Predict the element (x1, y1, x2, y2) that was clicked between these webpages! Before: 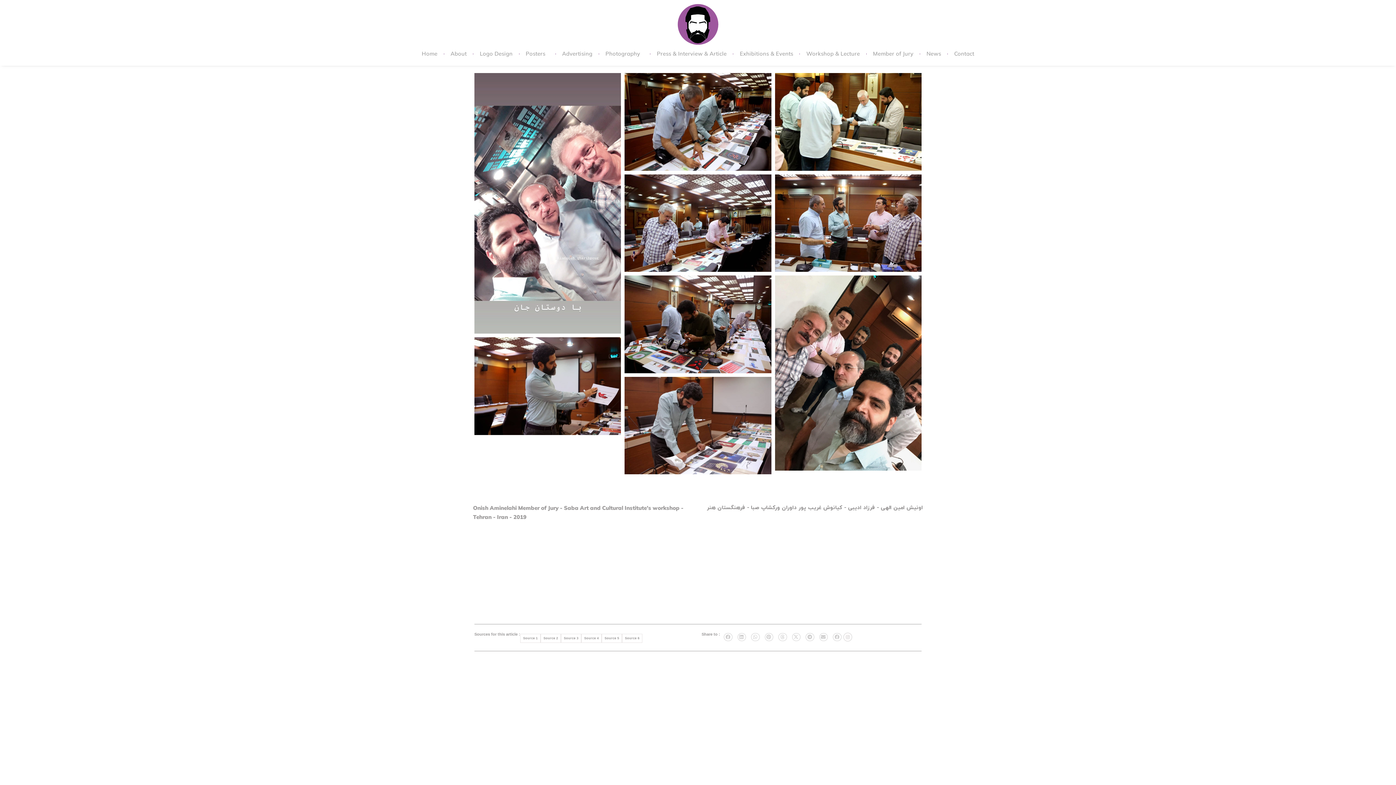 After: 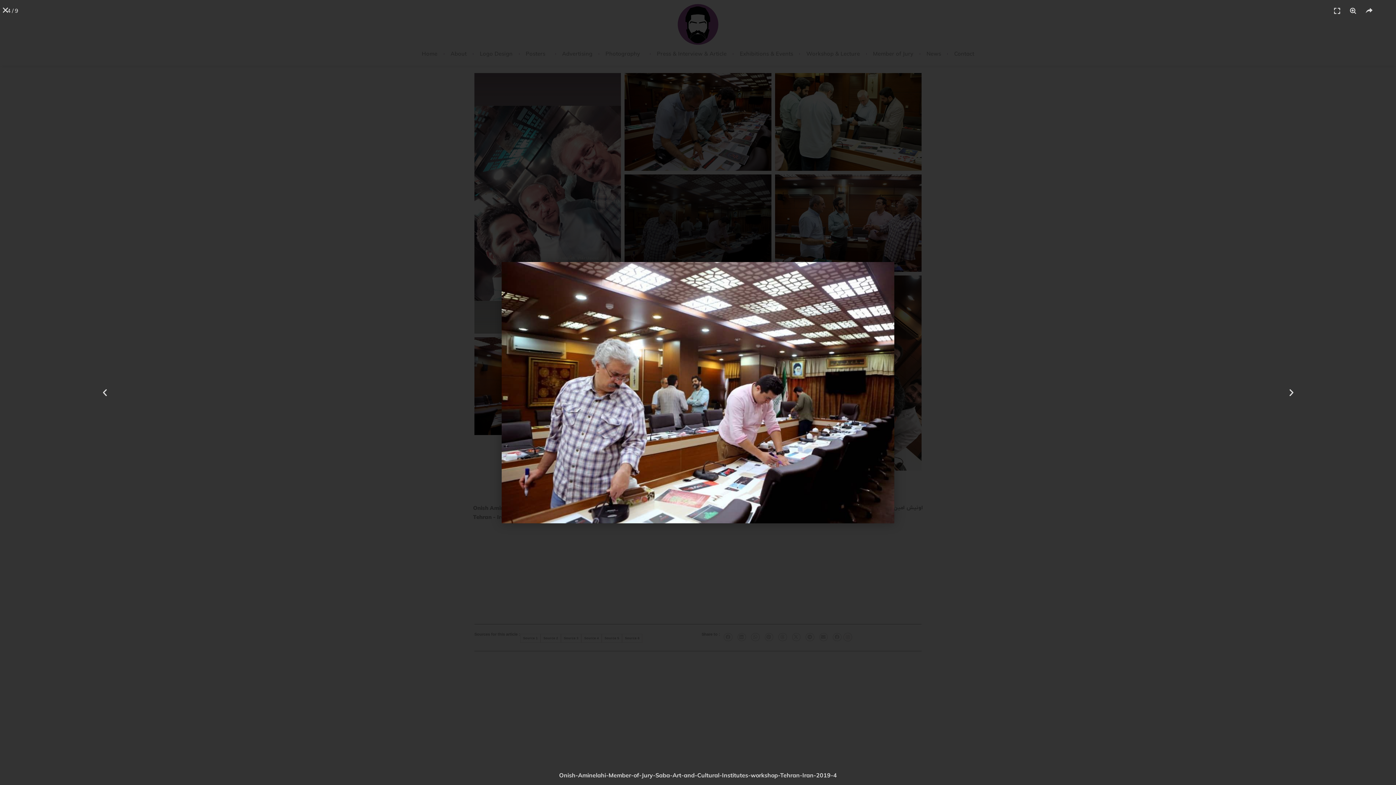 Action: bbox: (624, 174, 771, 272)